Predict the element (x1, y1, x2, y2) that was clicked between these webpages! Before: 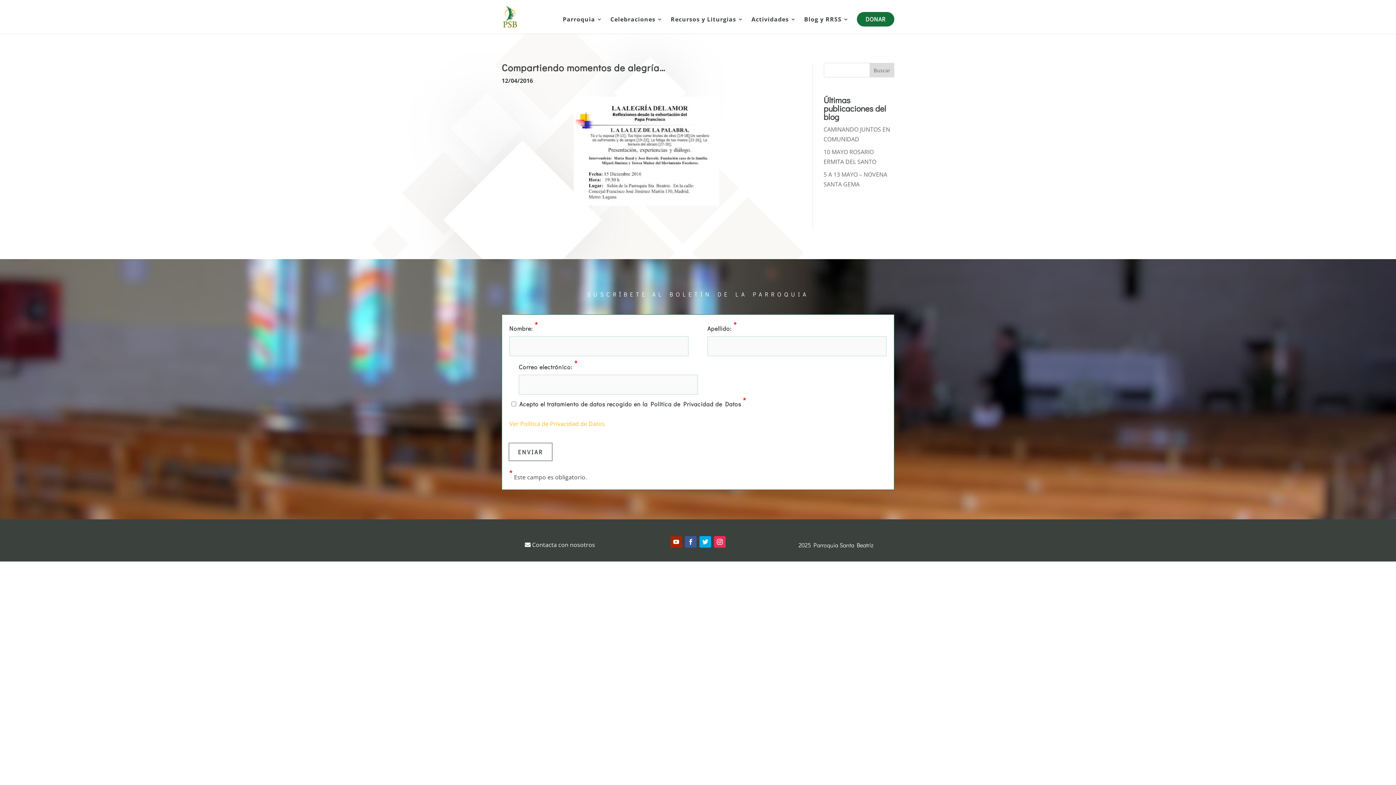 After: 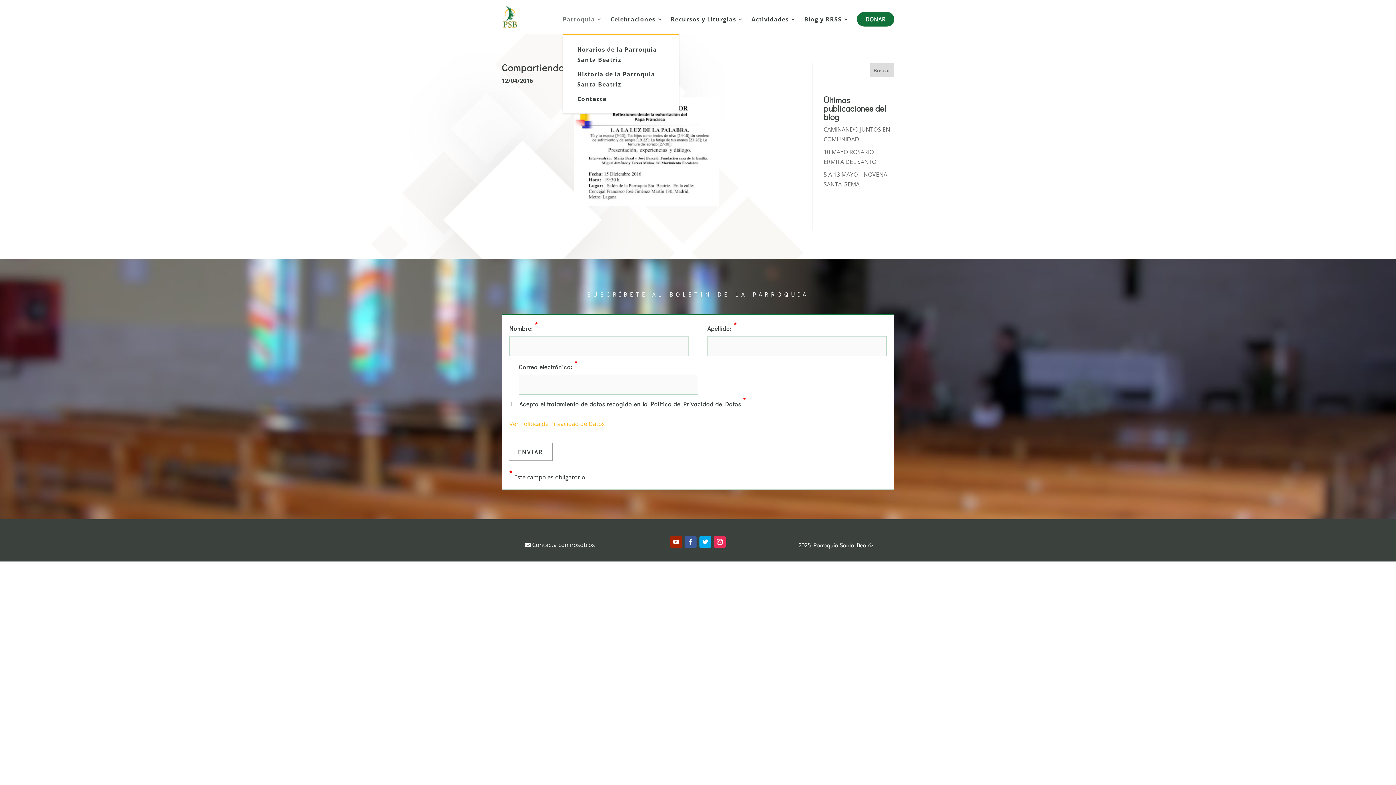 Action: label: Parroquia bbox: (562, 16, 602, 33)